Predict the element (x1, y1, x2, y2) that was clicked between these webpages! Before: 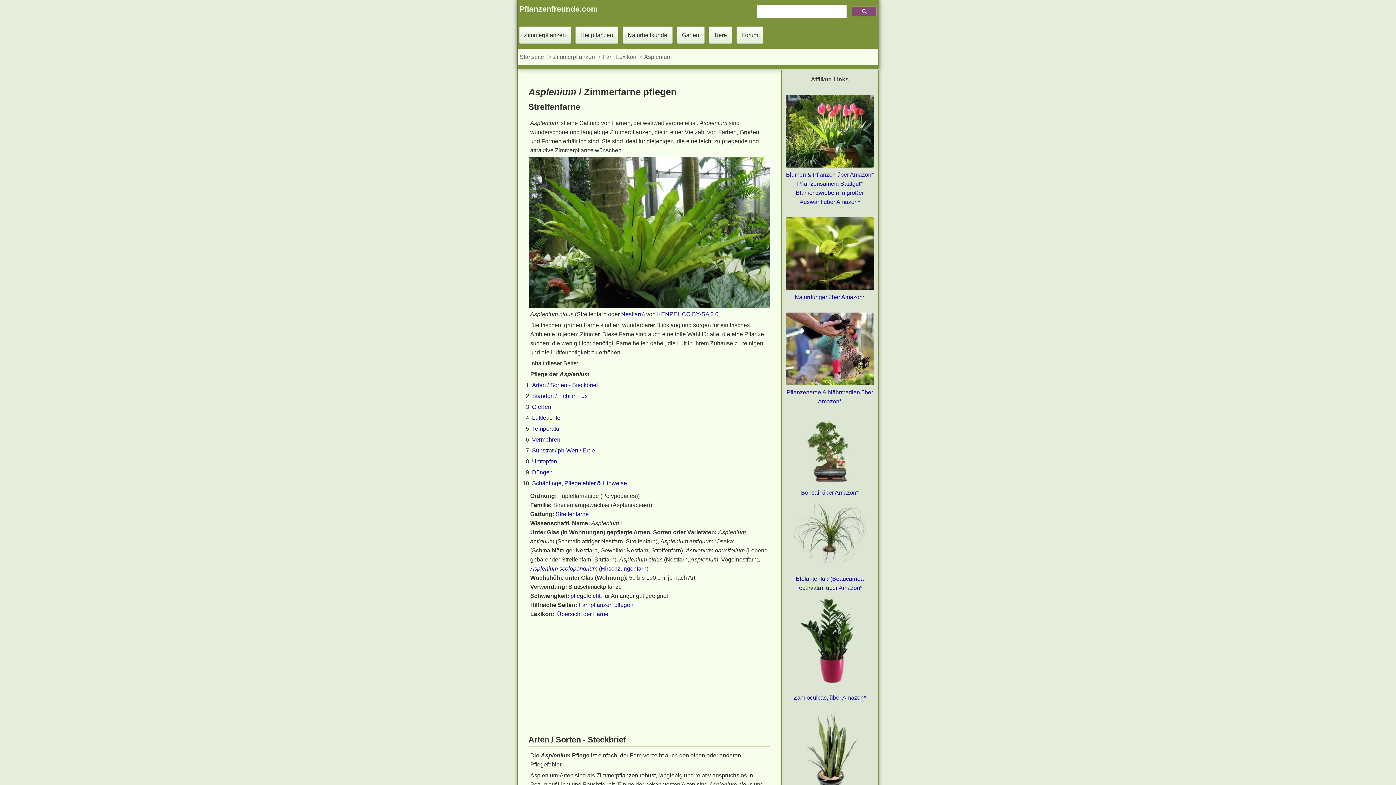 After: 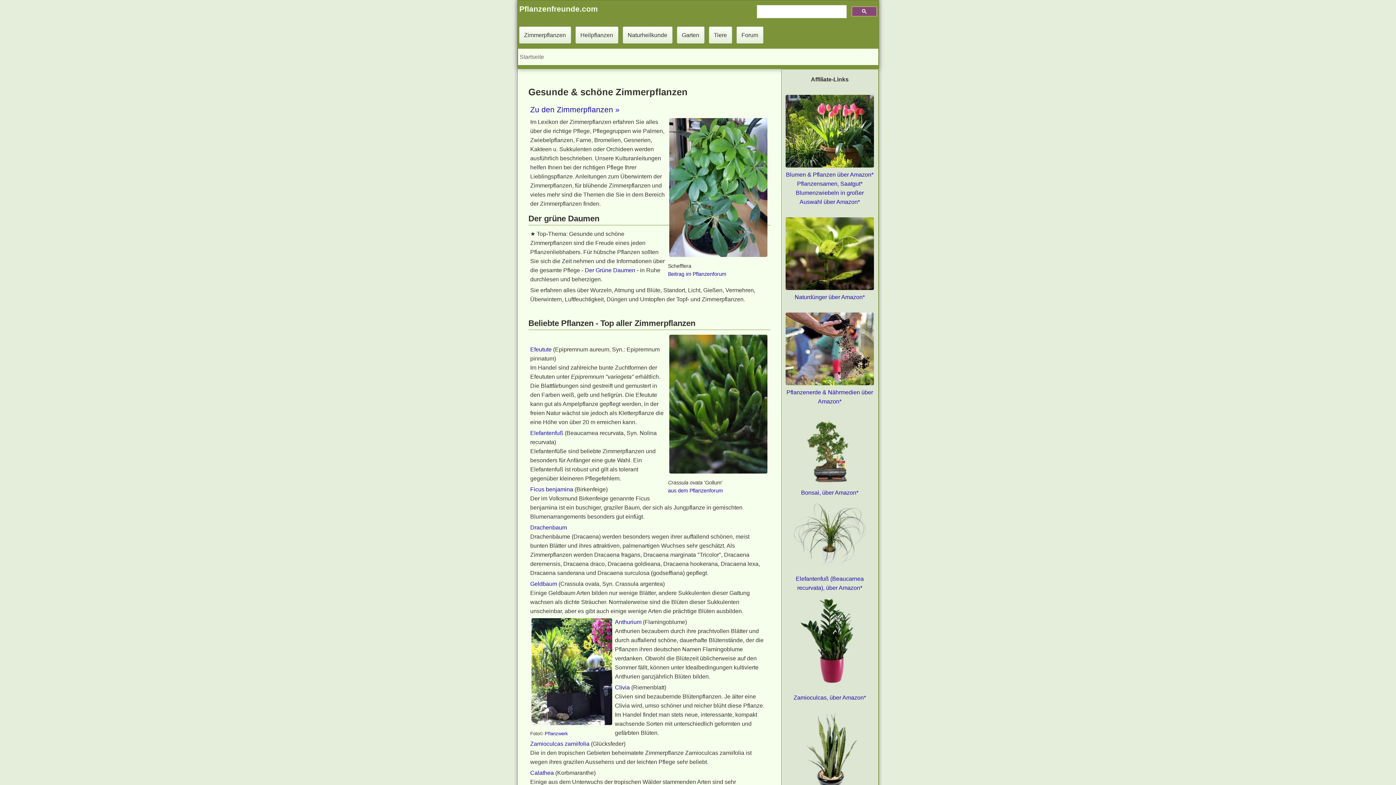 Action: bbox: (519, 4, 598, 13) label: Pflanzenfreunde.com